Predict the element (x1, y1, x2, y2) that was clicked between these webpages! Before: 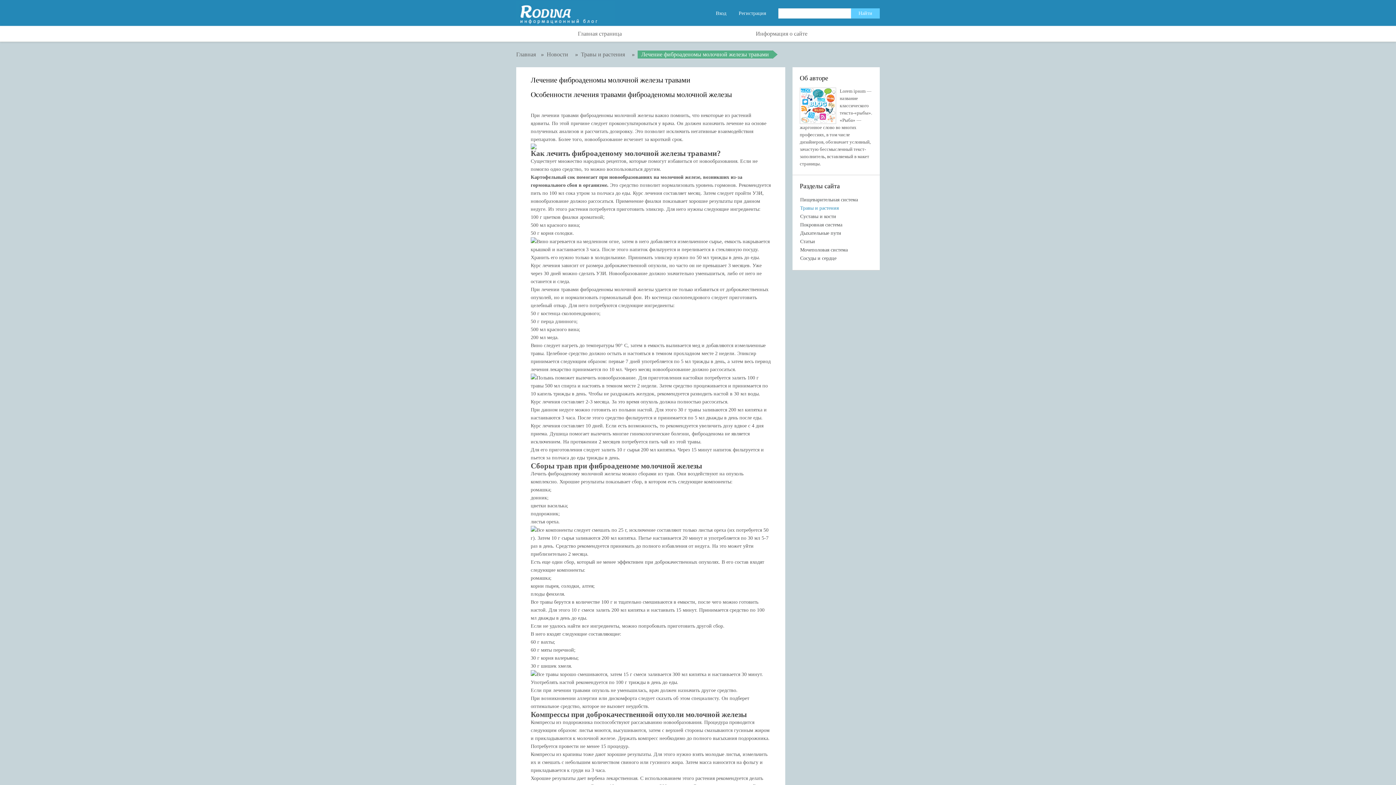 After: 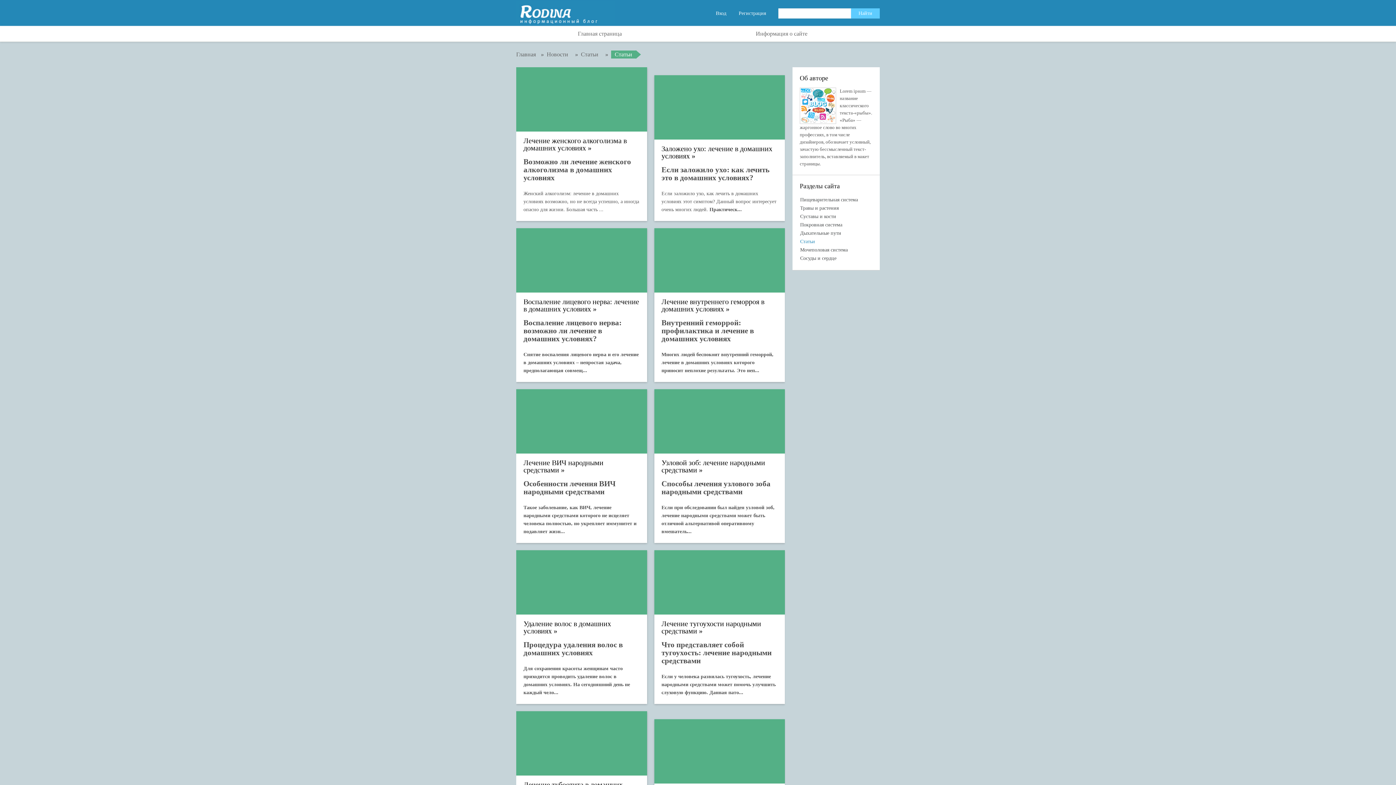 Action: bbox: (800, 238, 815, 244) label: Статьи